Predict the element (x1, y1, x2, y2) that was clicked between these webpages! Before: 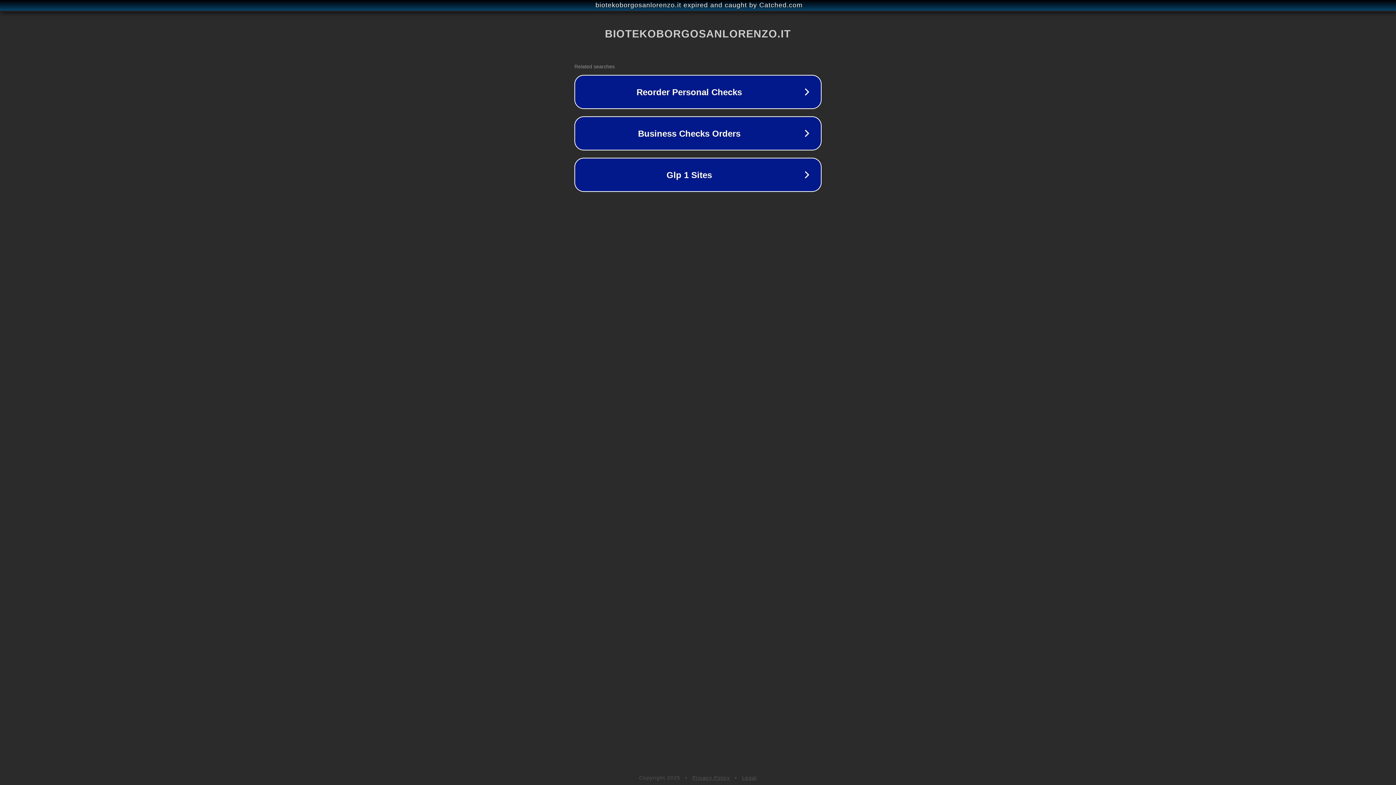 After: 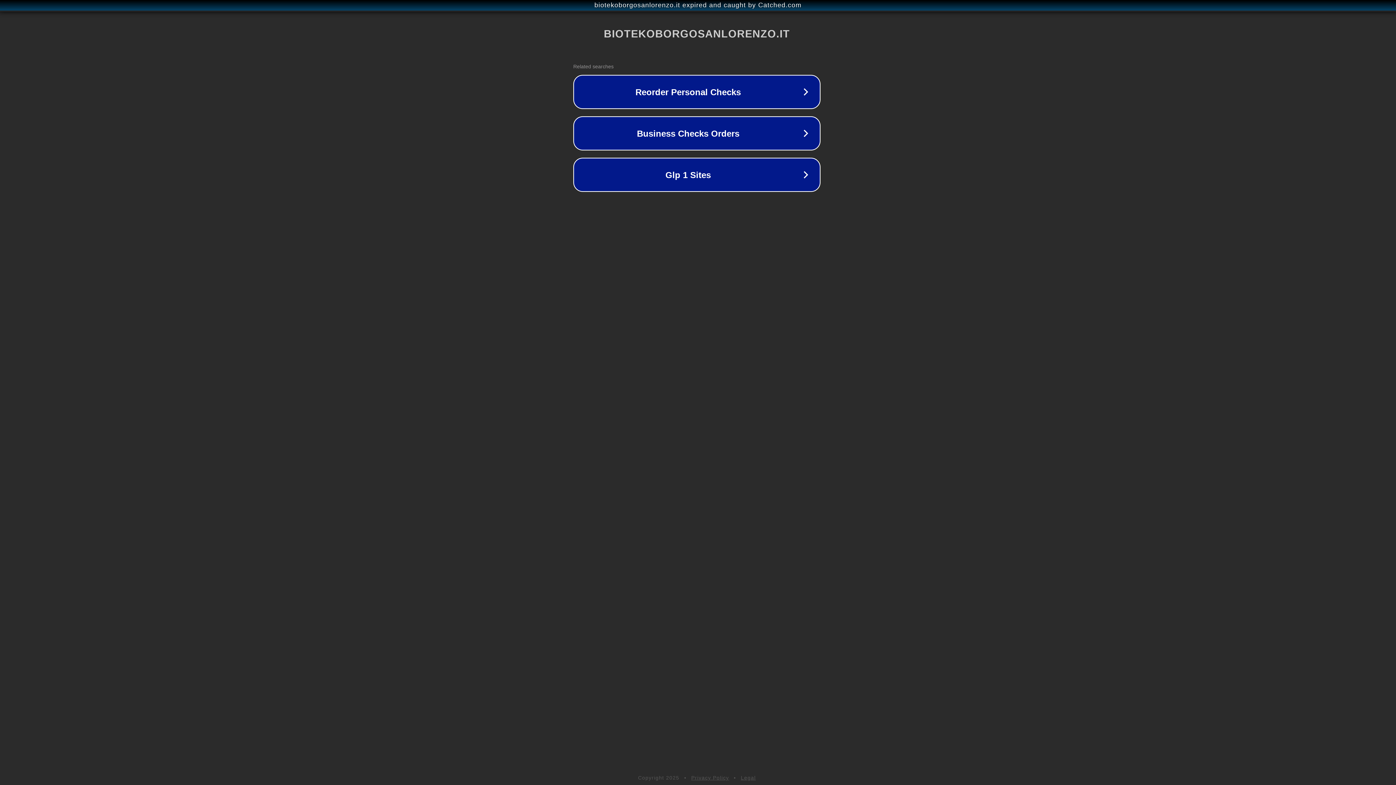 Action: label: biotekoborgosanlorenzo.it expired and caught by Catched.com bbox: (1, 1, 1397, 9)